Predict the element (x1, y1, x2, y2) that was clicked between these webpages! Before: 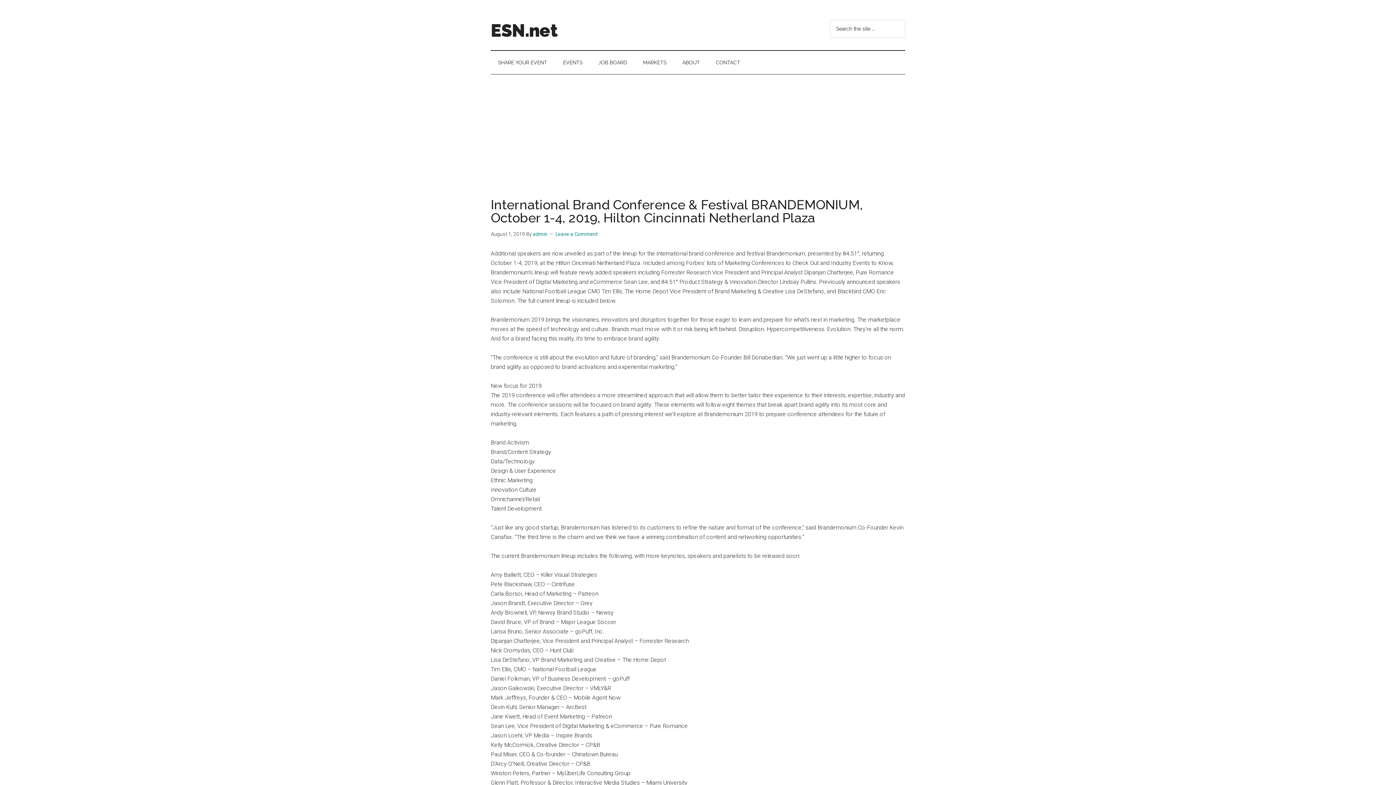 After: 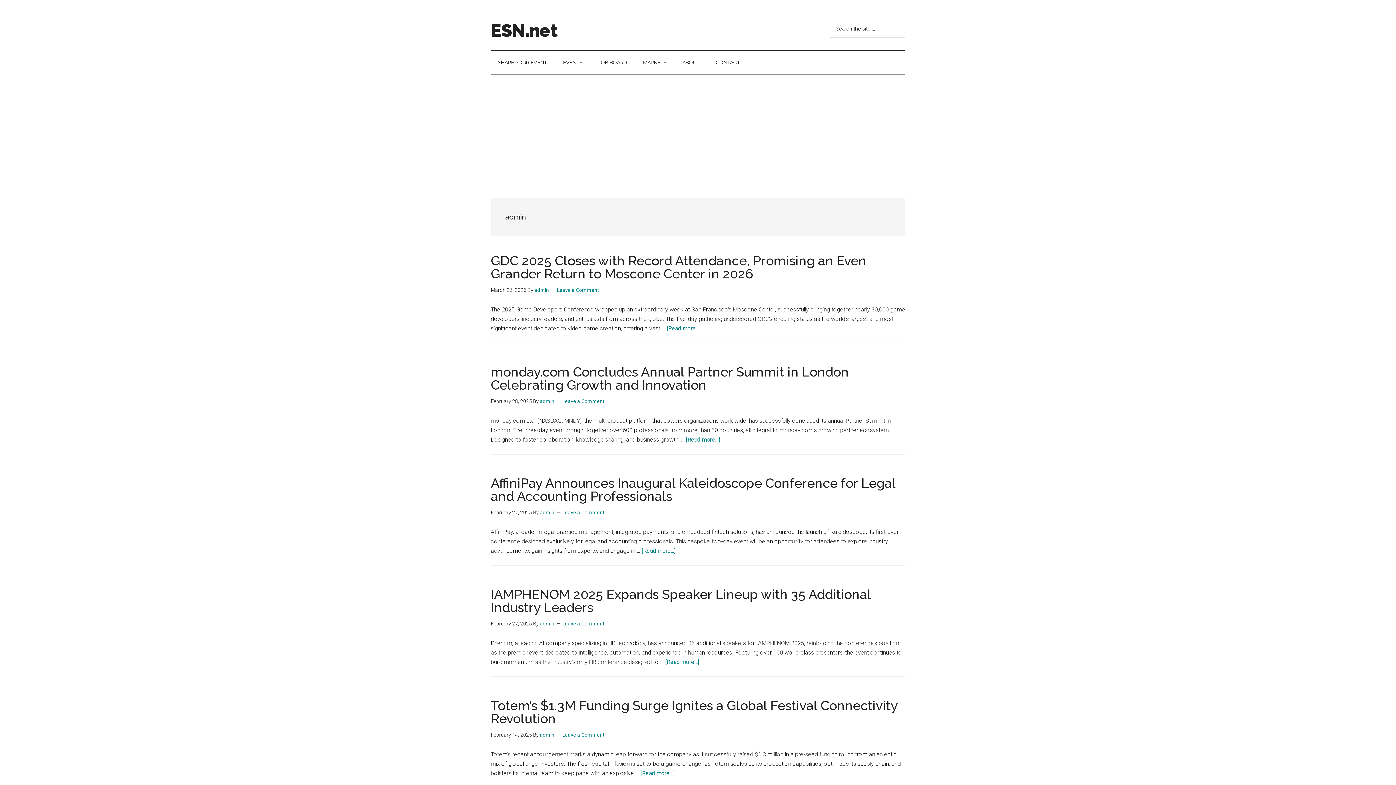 Action: label: admin bbox: (533, 231, 547, 237)